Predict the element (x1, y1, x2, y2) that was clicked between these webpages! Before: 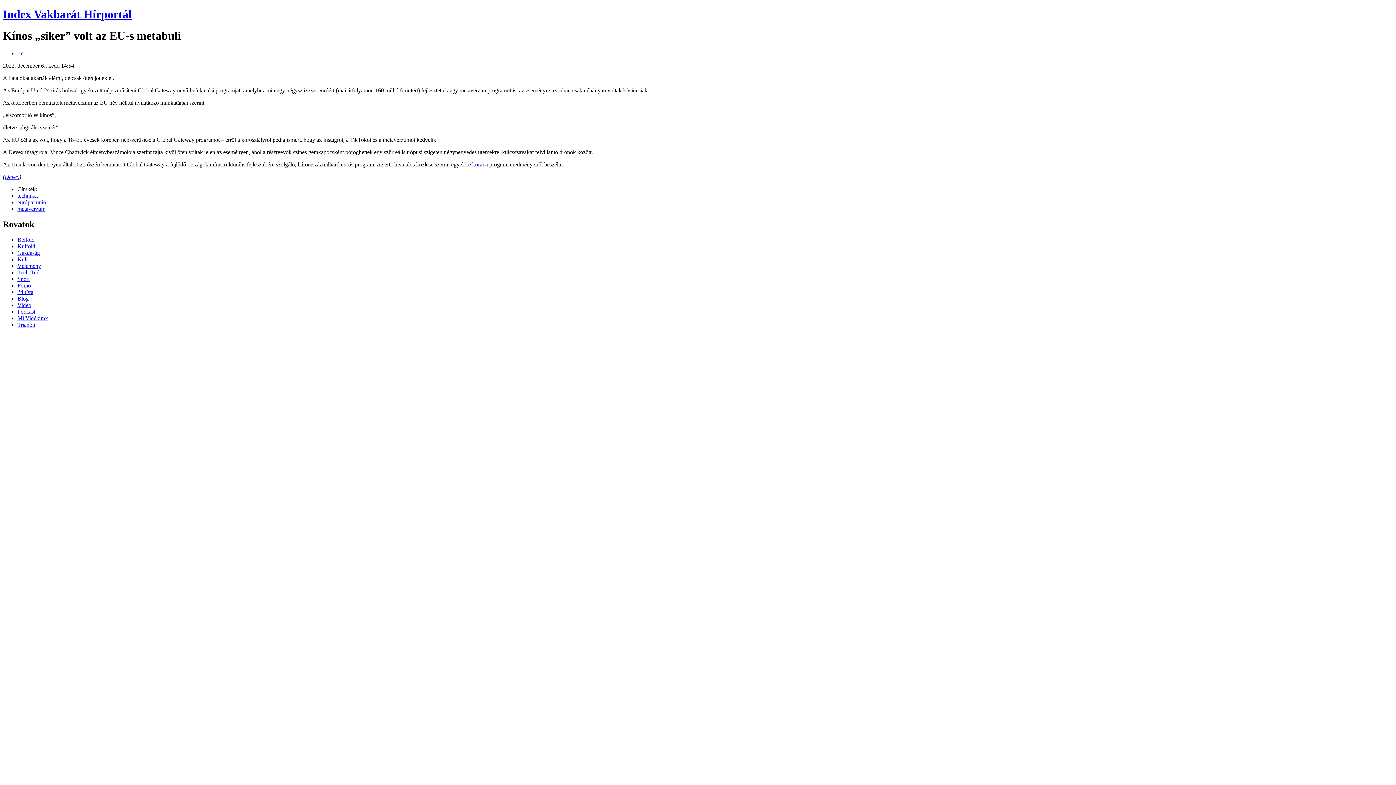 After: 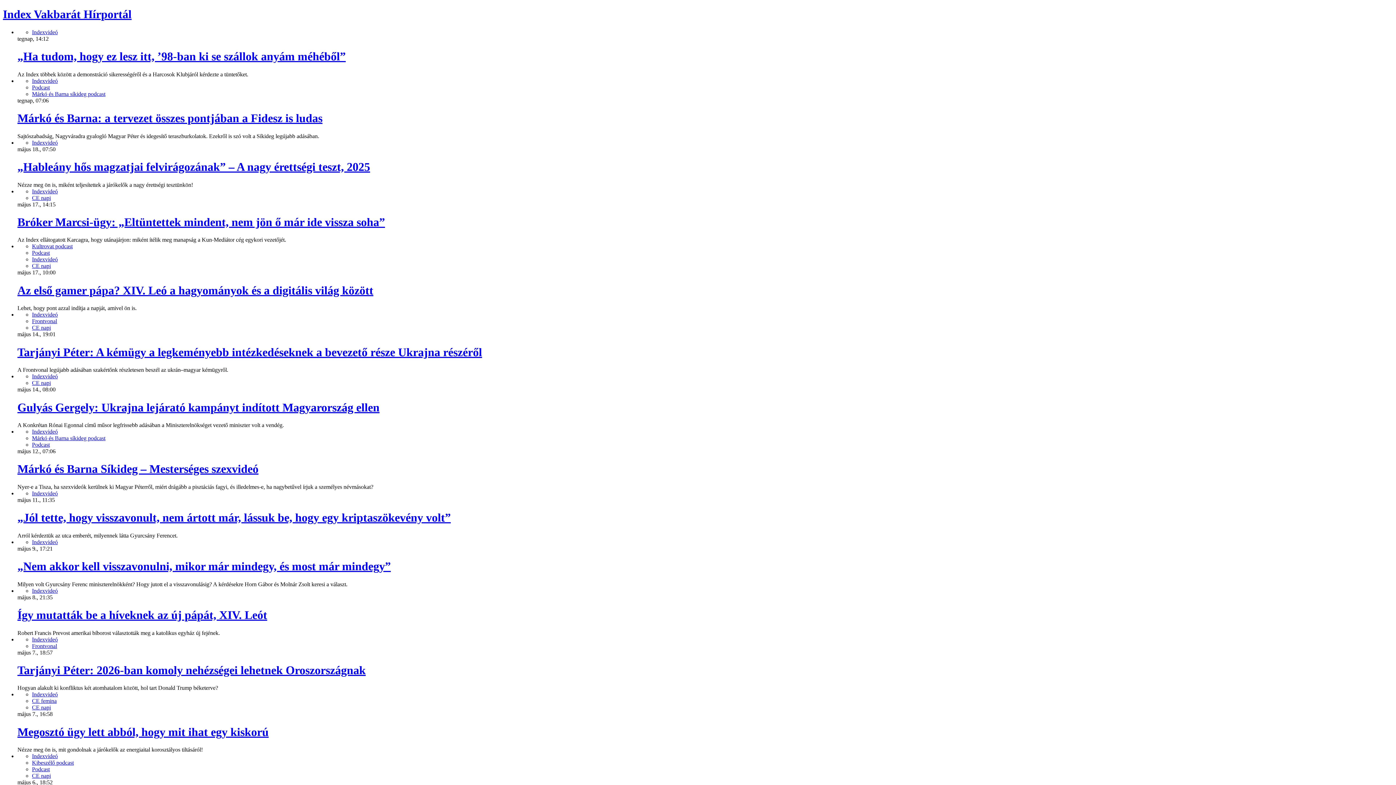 Action: label: Videó bbox: (17, 302, 31, 308)